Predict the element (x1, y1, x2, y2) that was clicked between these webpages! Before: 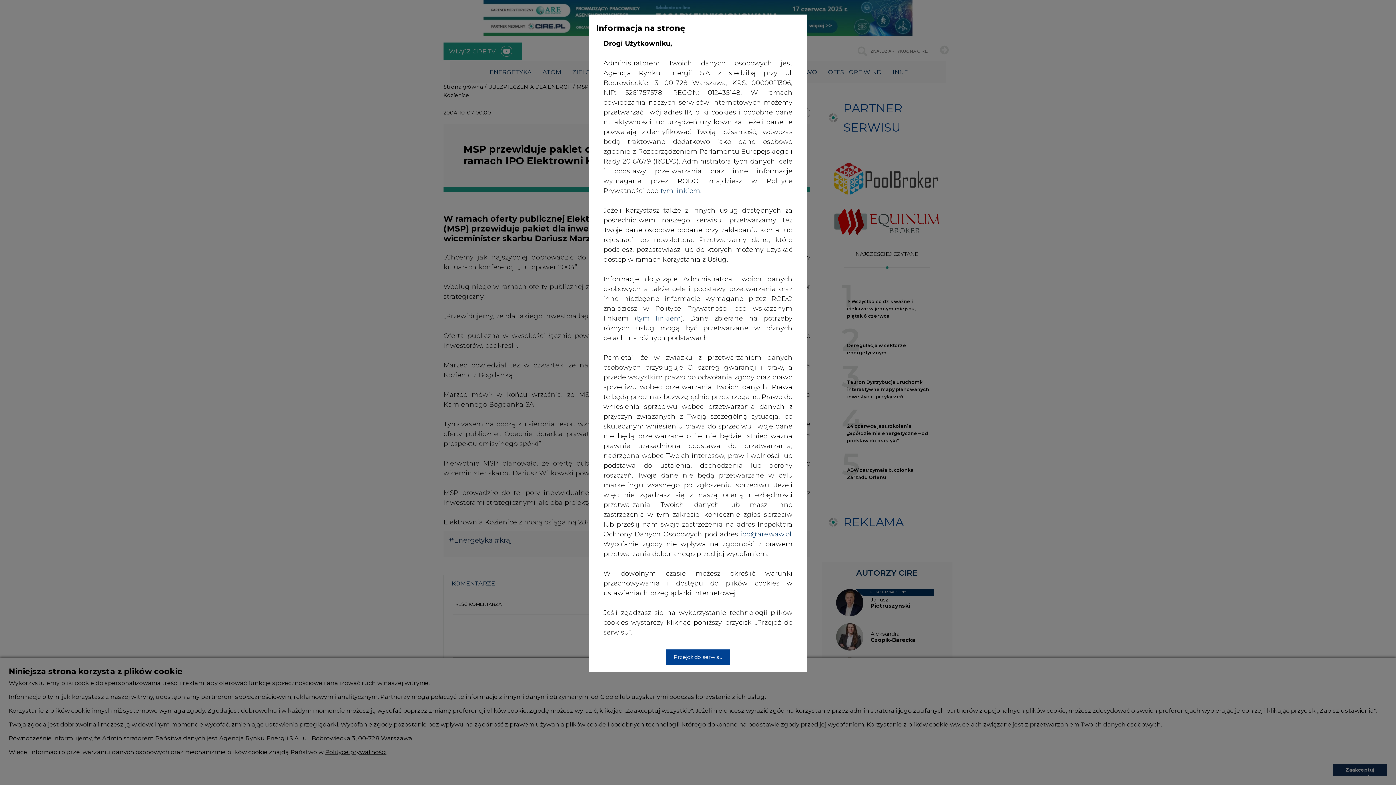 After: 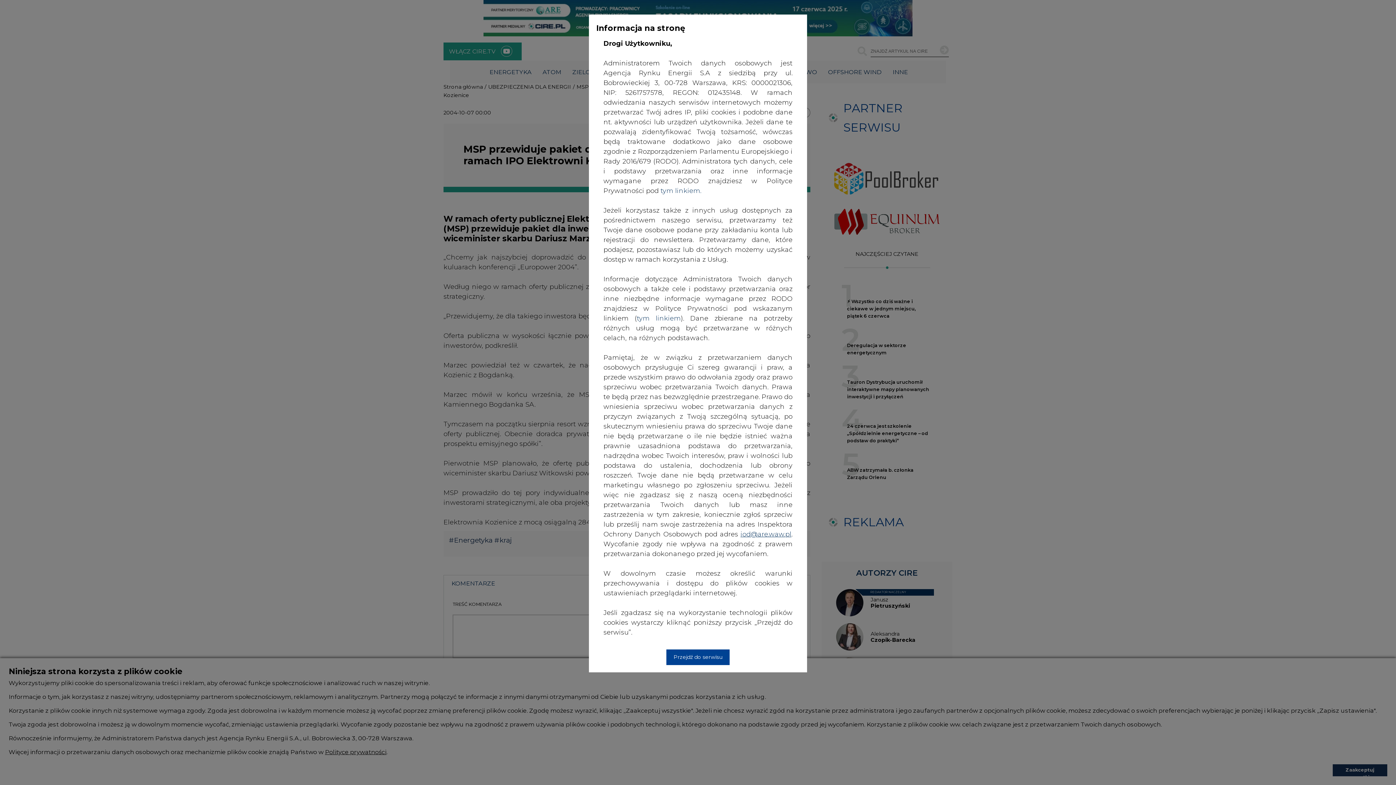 Action: bbox: (740, 530, 791, 538) label: iod@are.waw.pl